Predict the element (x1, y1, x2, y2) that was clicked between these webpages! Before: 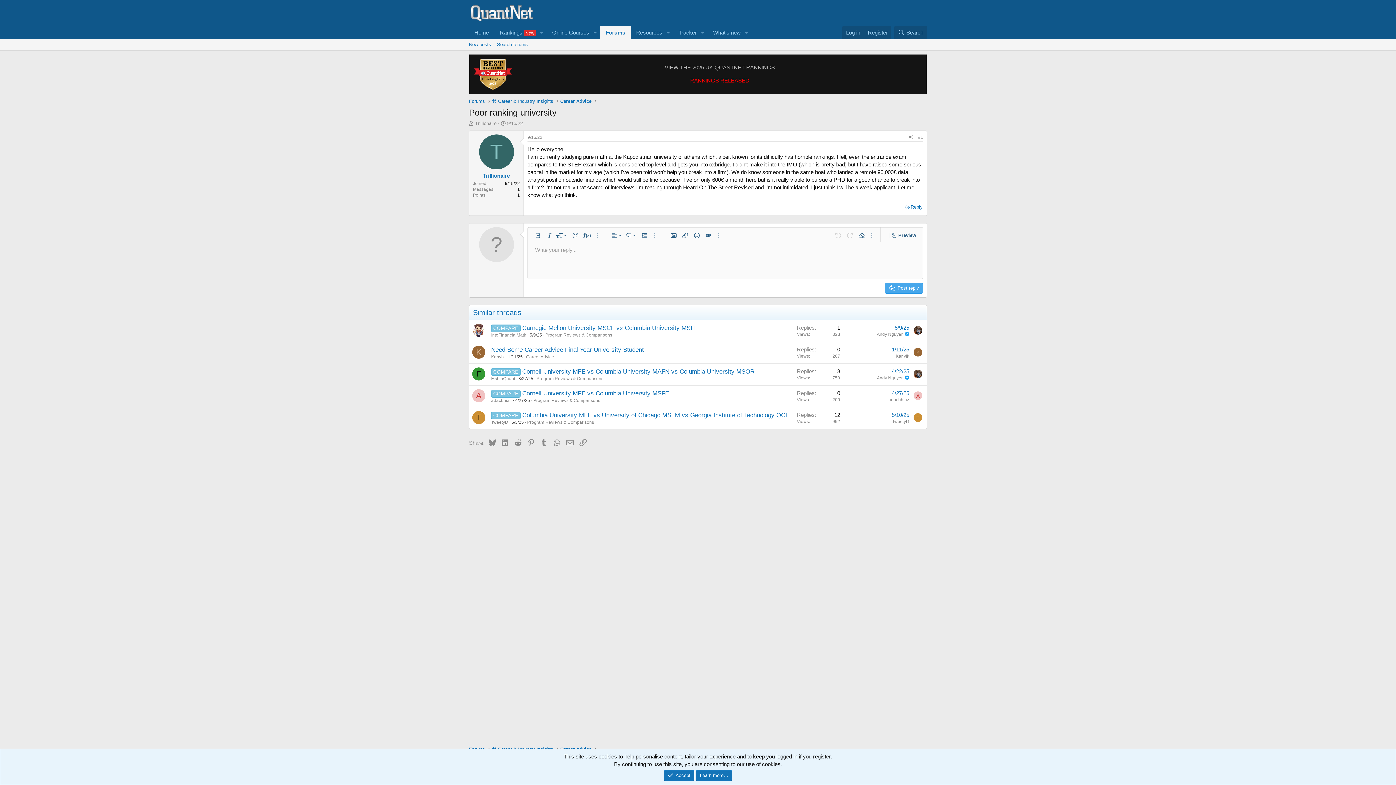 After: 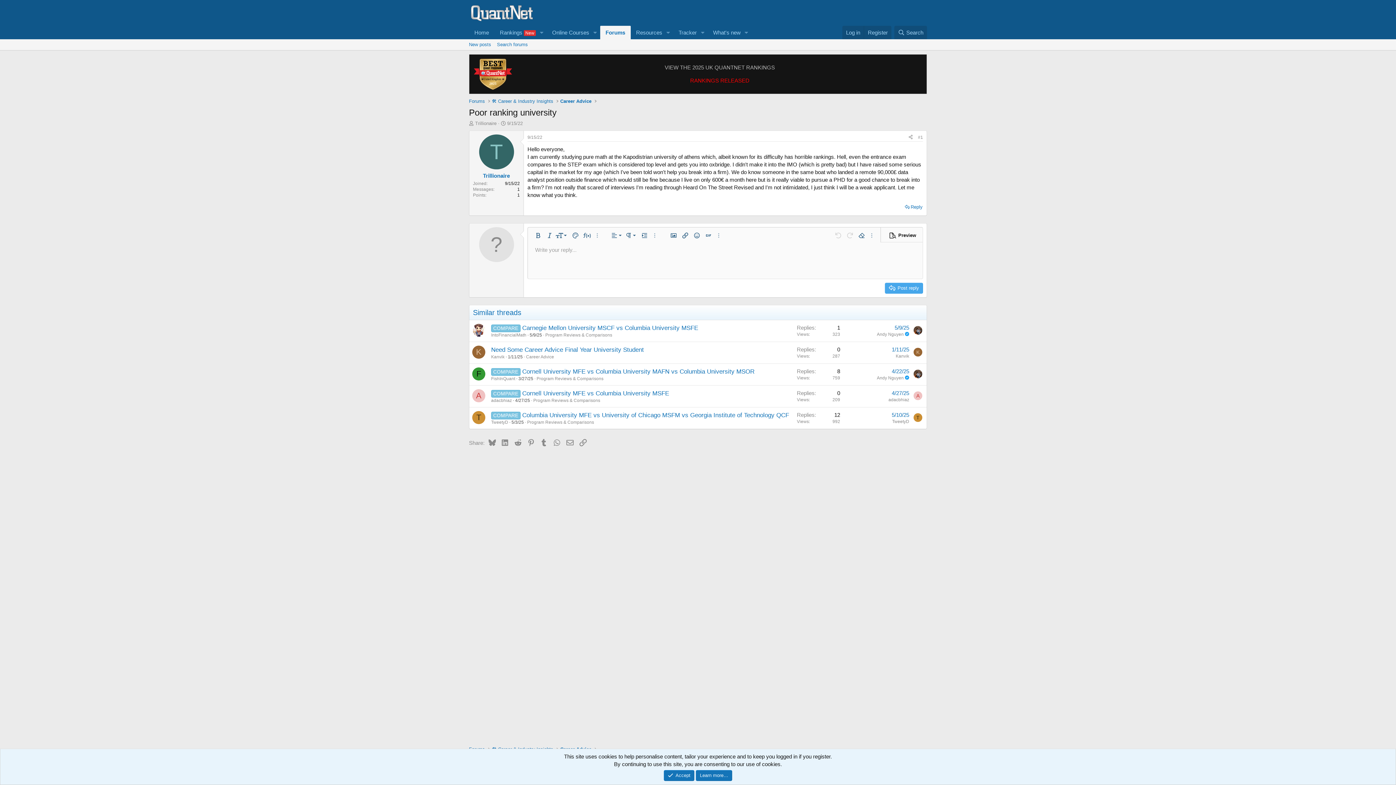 Action: label: Preview bbox: (881, 228, 922, 241)